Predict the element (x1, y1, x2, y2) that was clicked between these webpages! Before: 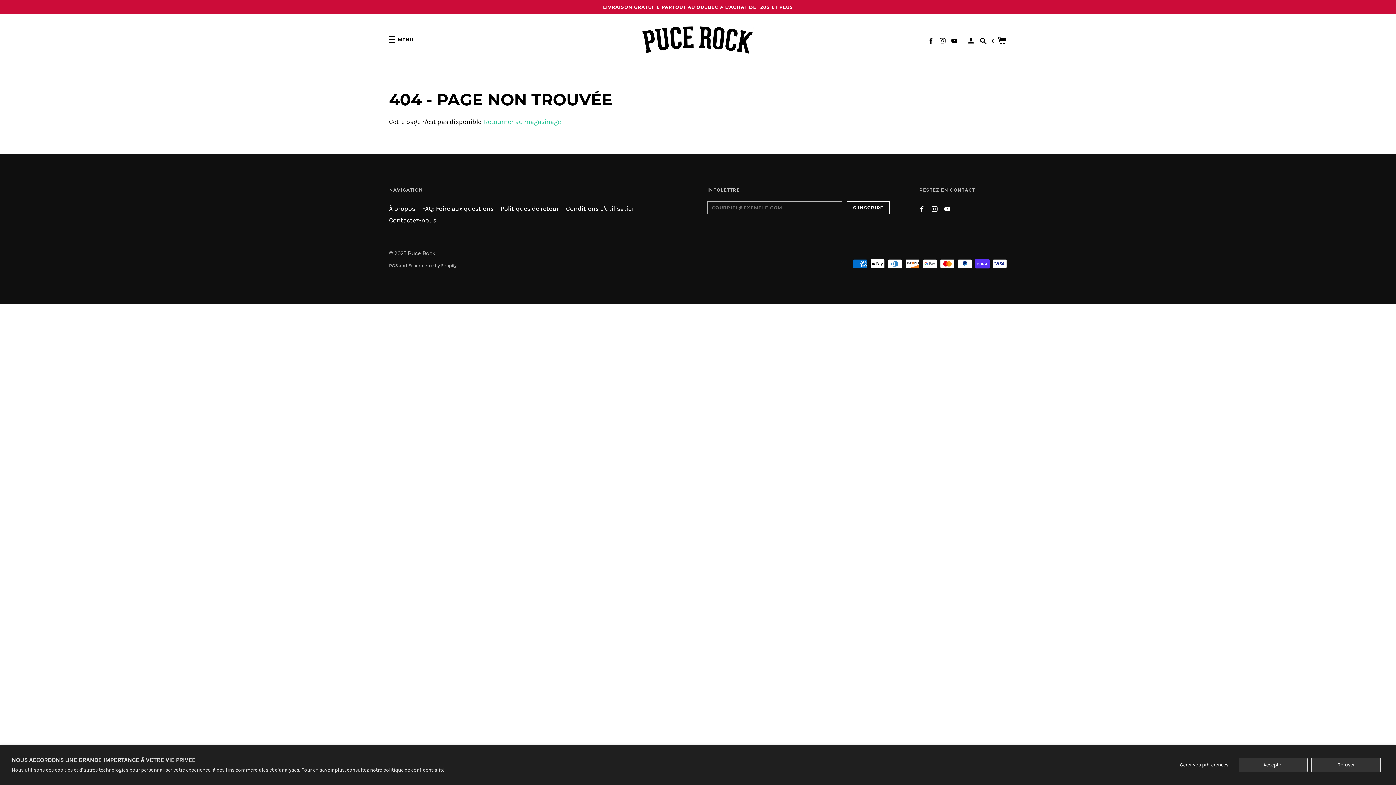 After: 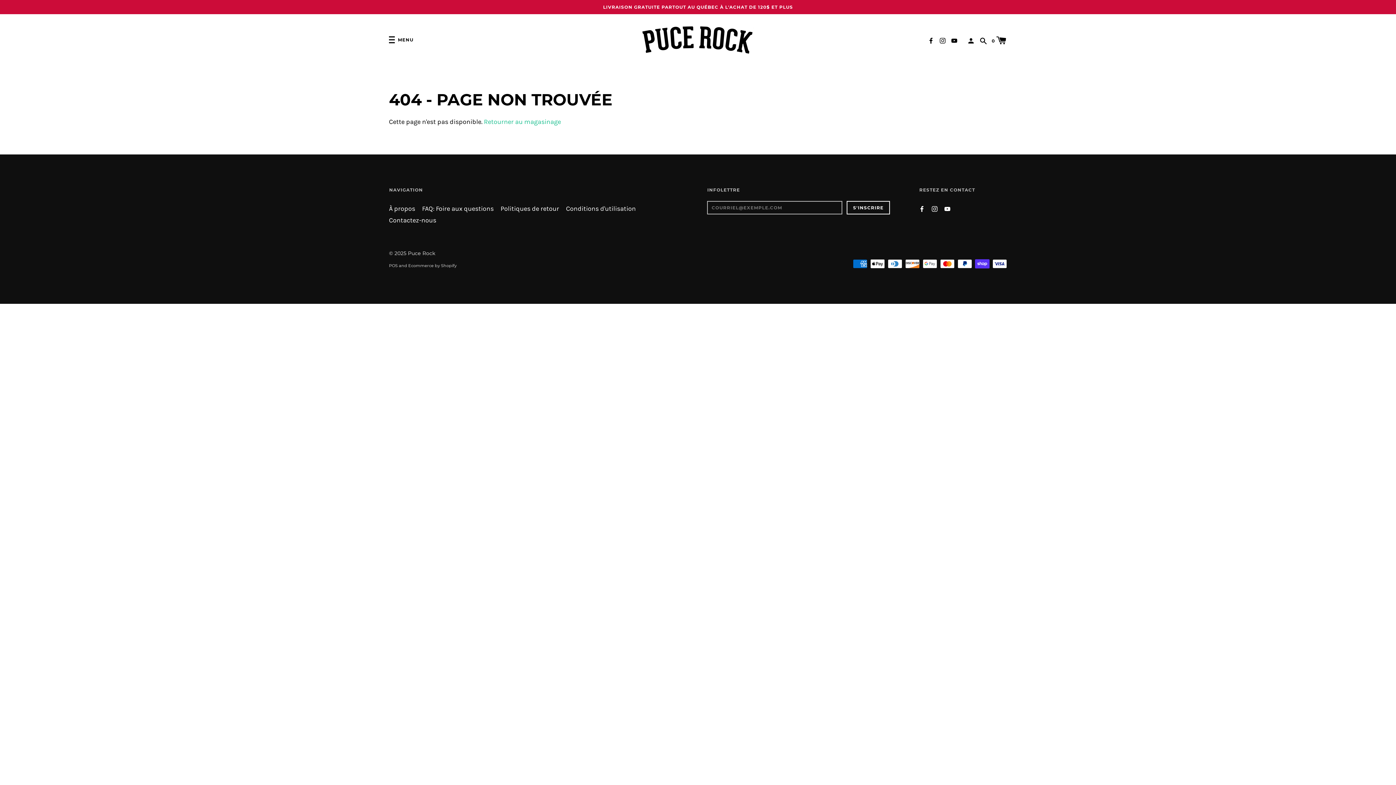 Action: bbox: (1311, 758, 1381, 772) label: Refuser